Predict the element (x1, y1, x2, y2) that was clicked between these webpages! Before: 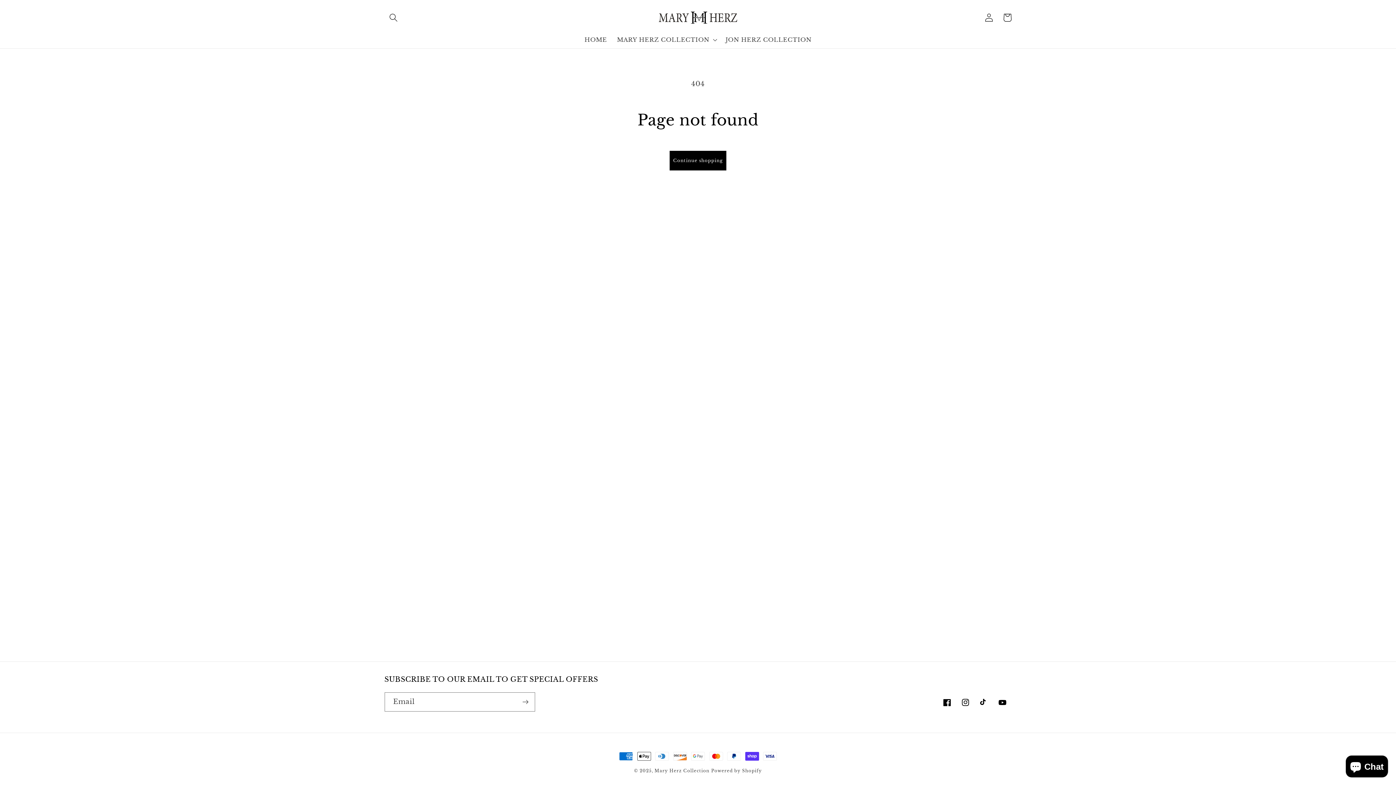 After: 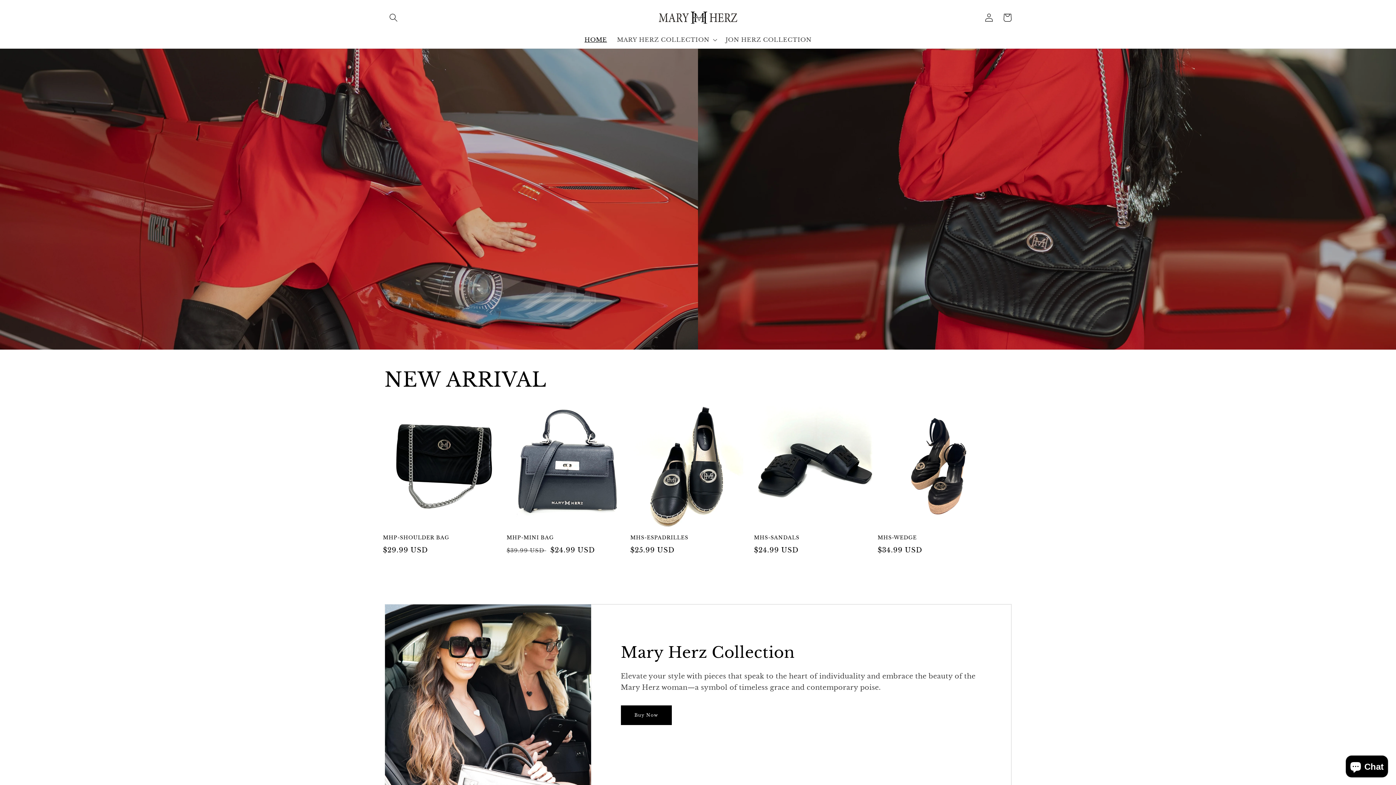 Action: label: HOME bbox: (579, 31, 612, 48)